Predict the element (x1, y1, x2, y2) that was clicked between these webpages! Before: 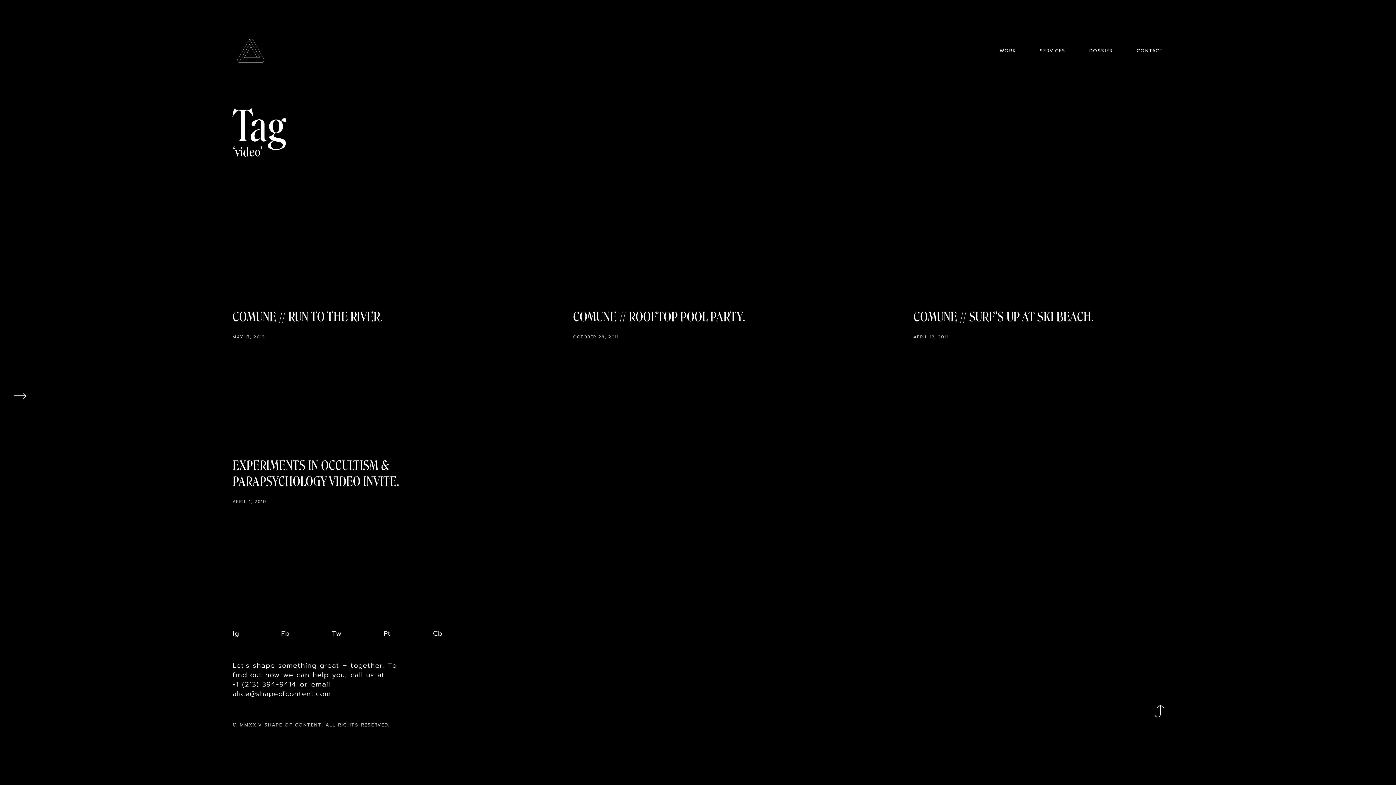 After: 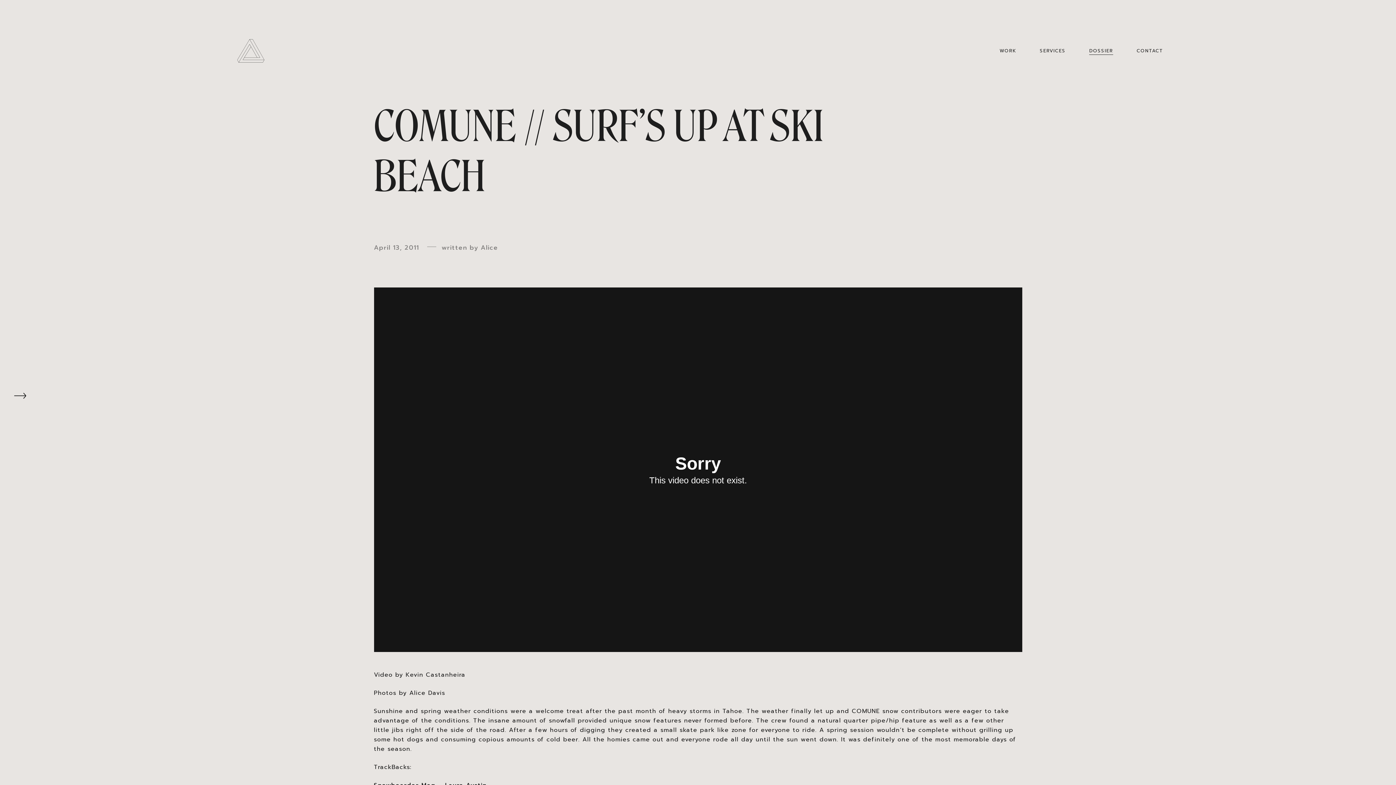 Action: label: COMUNE // SURF’S UP AT SKI BEACH
APRIL 13, 2011  bbox: (913, 311, 1163, 342)